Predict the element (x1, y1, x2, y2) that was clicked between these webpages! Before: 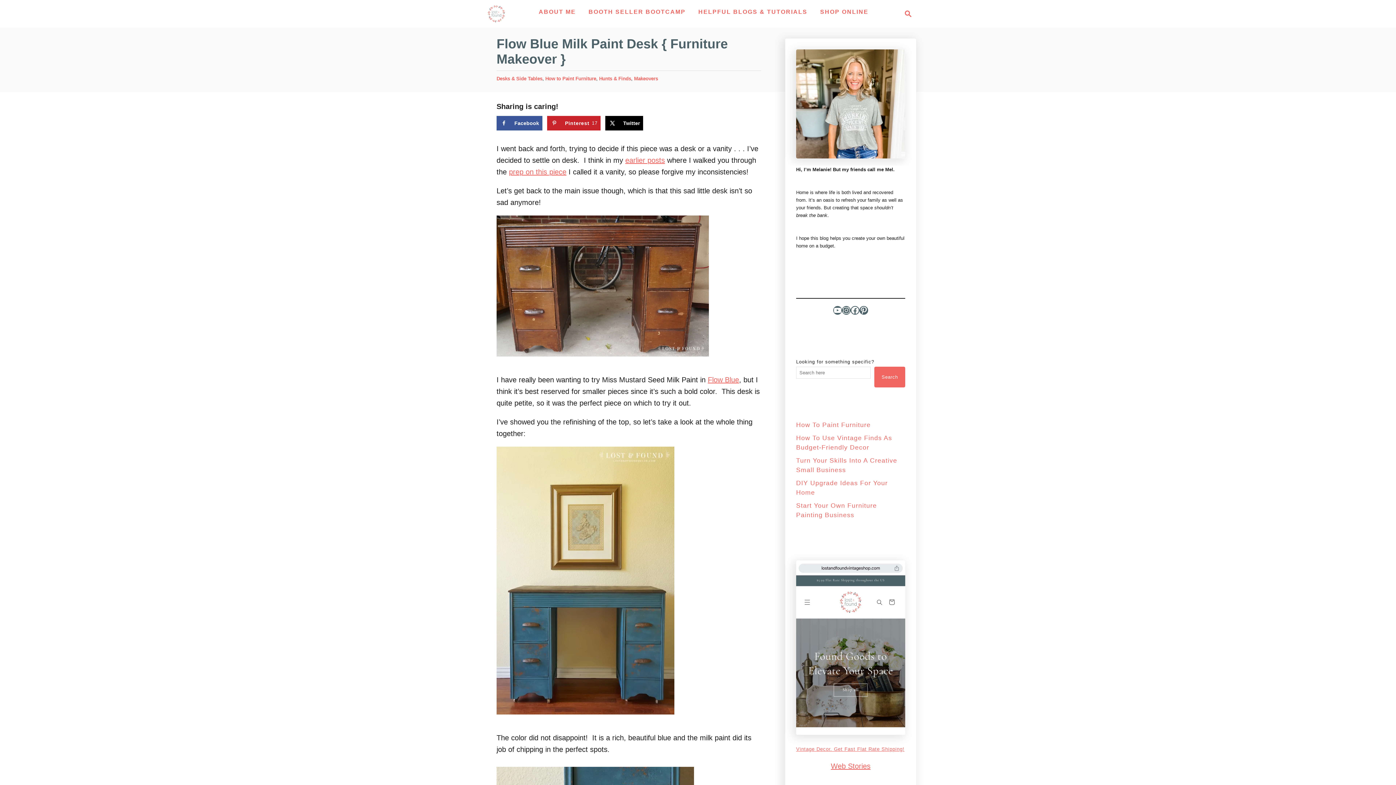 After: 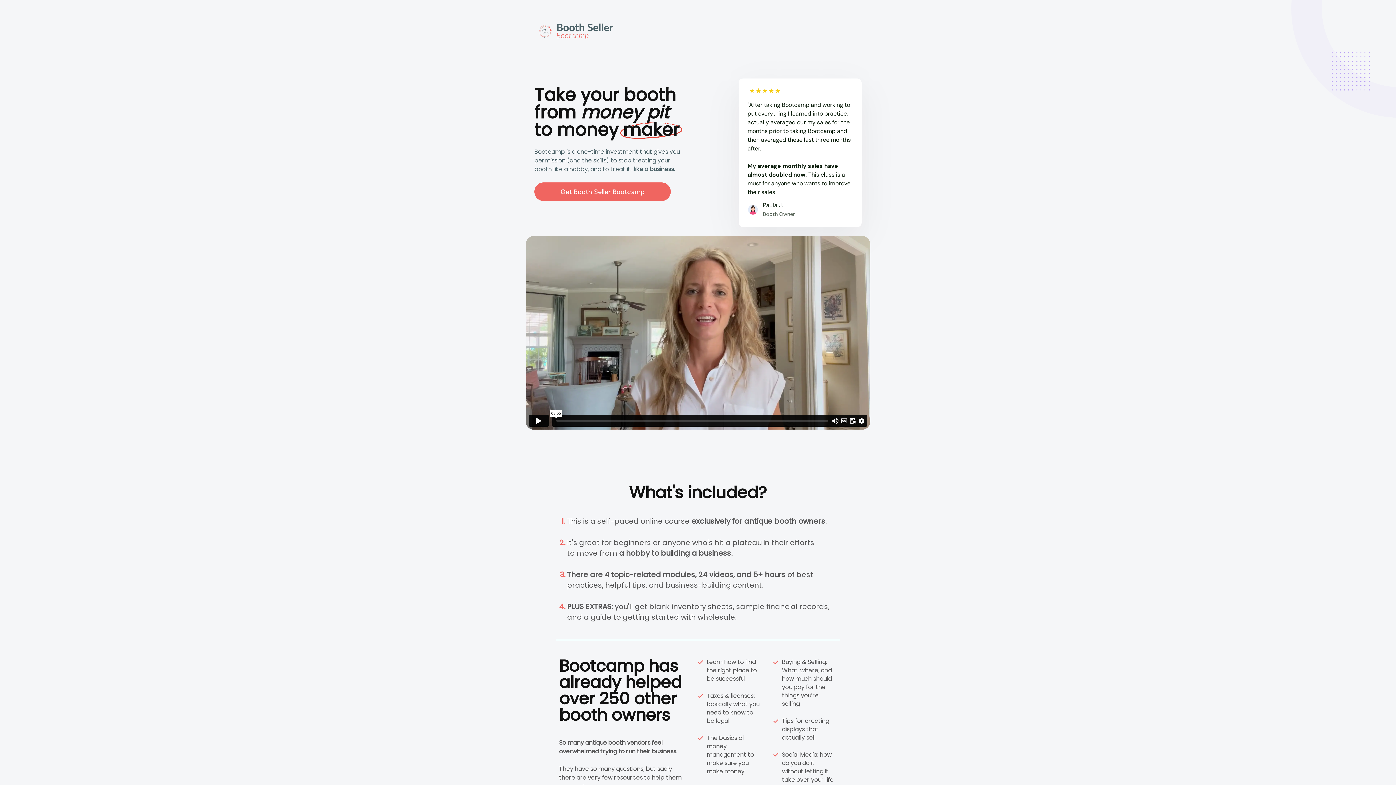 Action: bbox: (585, 5, 689, 18) label: BOOTH SELLER BOOTCAMP